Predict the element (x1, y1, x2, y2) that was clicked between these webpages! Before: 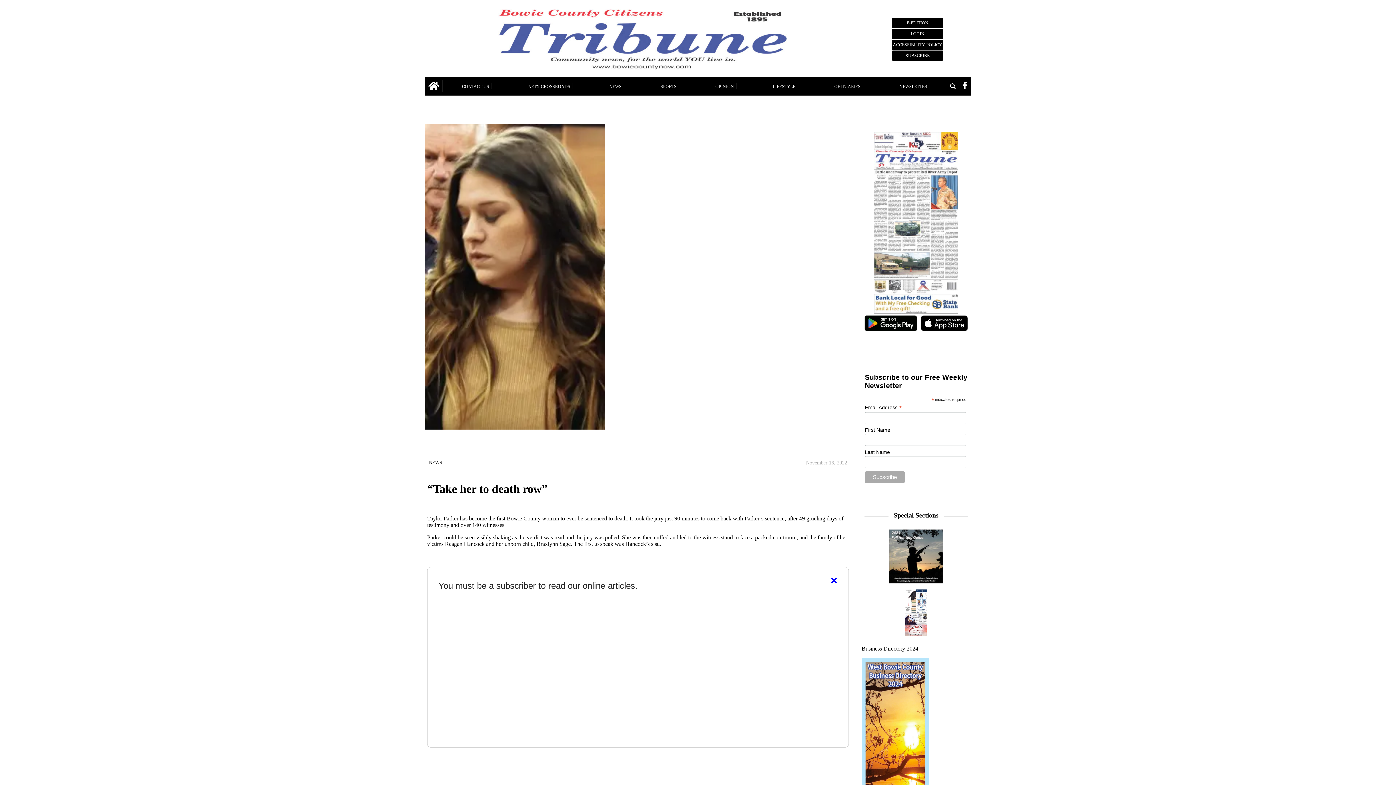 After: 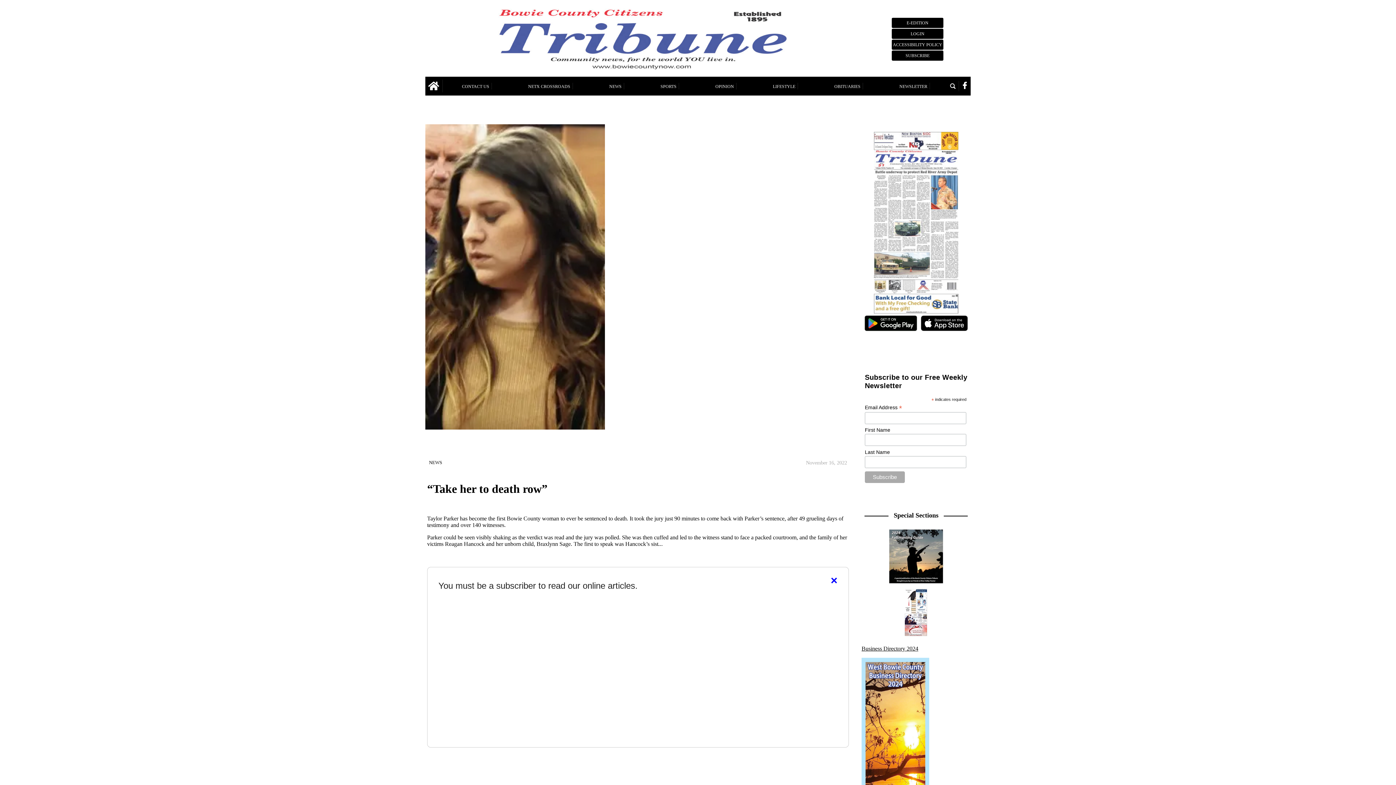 Action: bbox: (863, 313, 919, 334)